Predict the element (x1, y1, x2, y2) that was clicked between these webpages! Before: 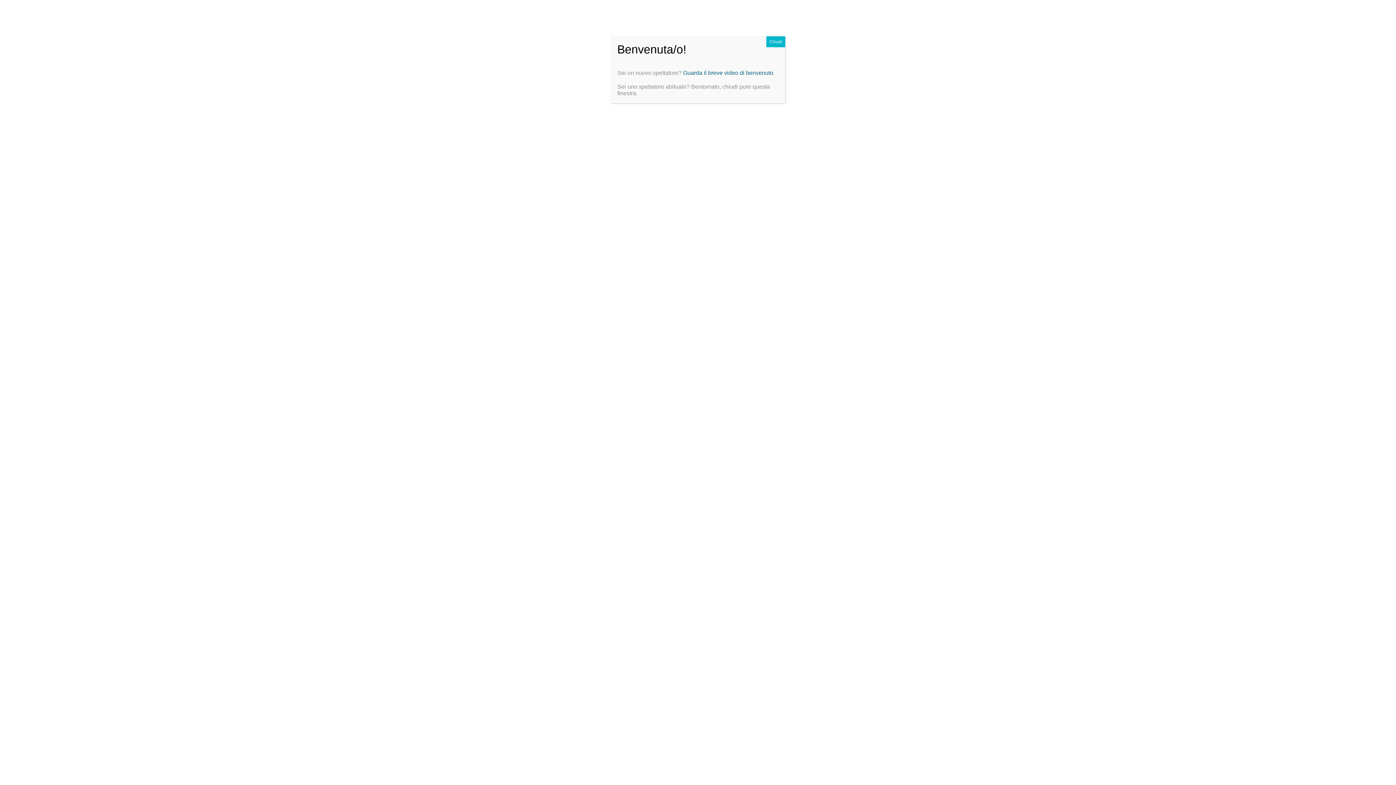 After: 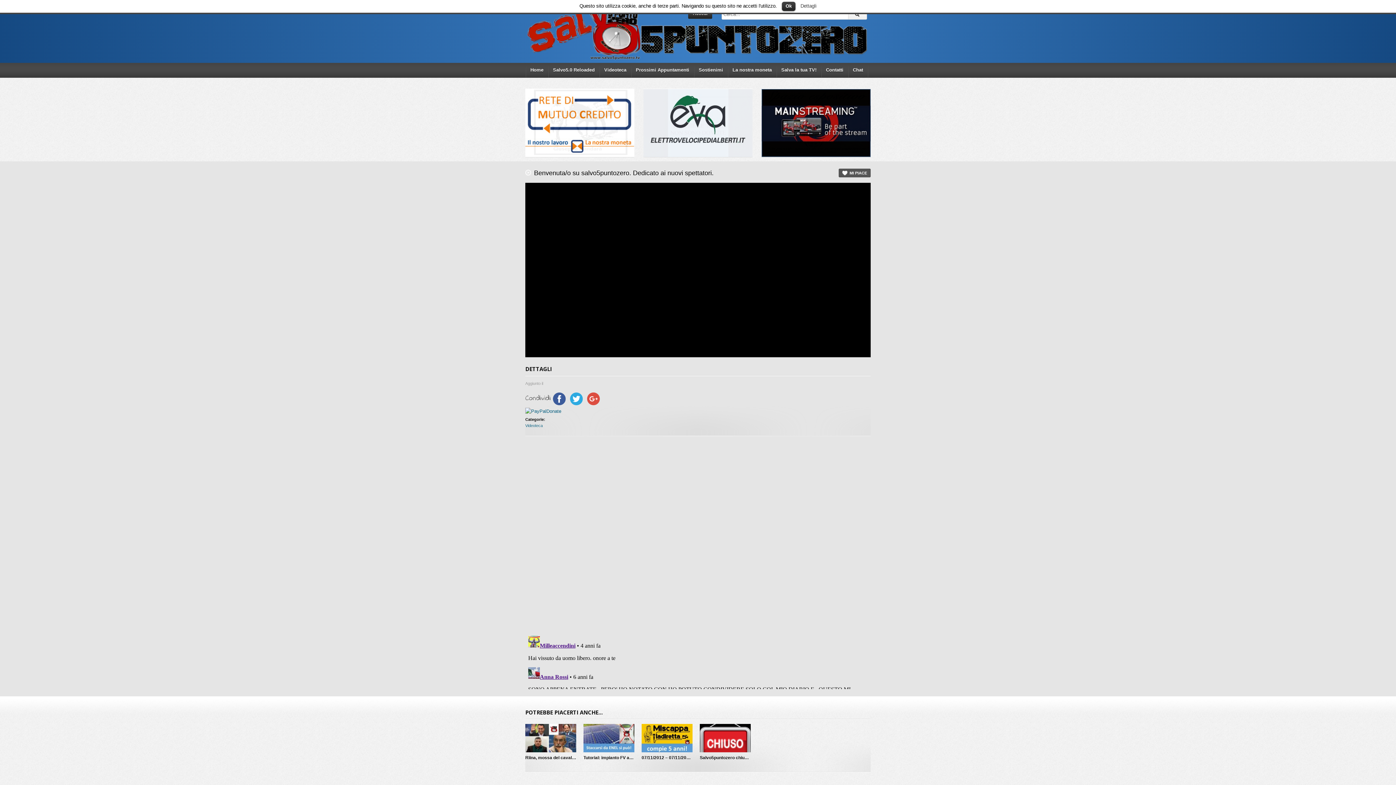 Action: label: Guarda il breve video di benvenuto bbox: (683, 69, 773, 76)